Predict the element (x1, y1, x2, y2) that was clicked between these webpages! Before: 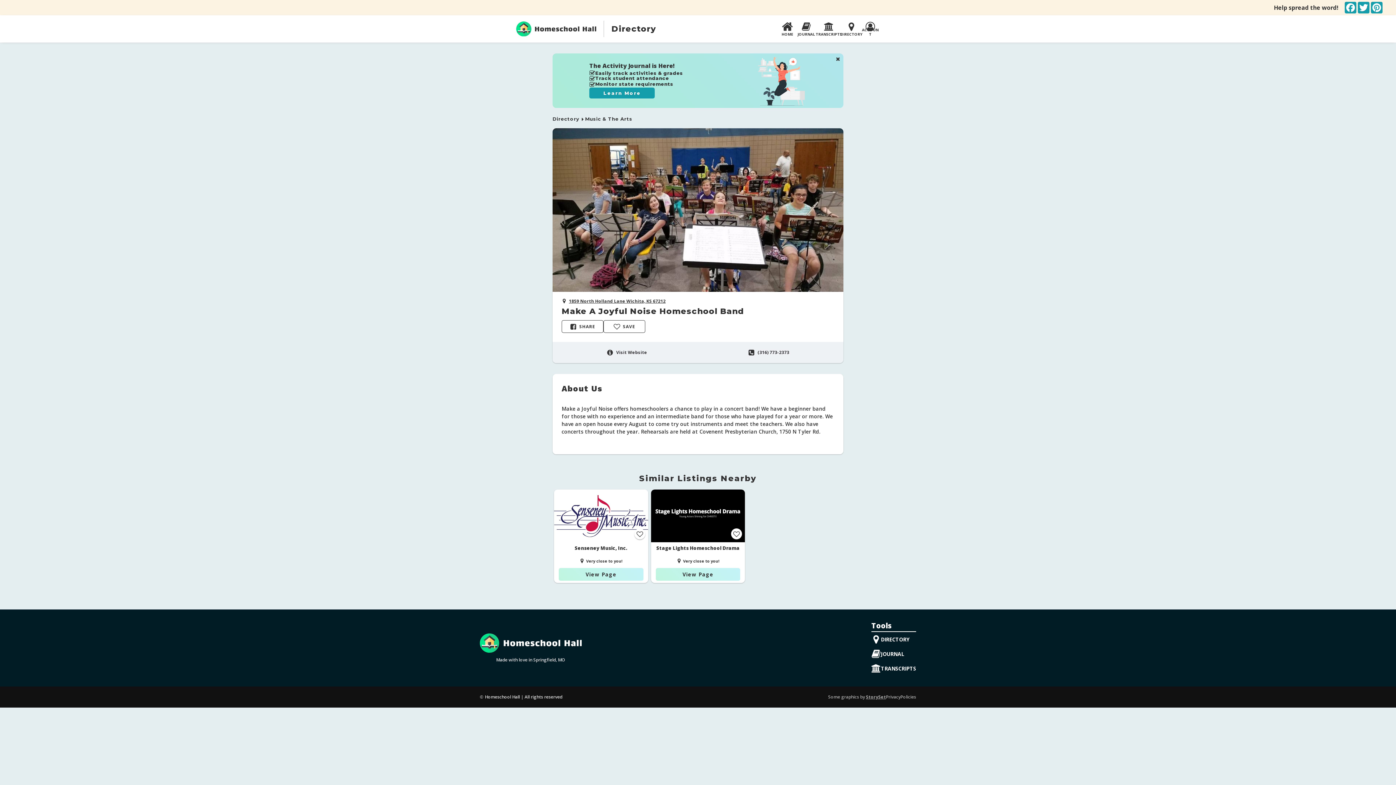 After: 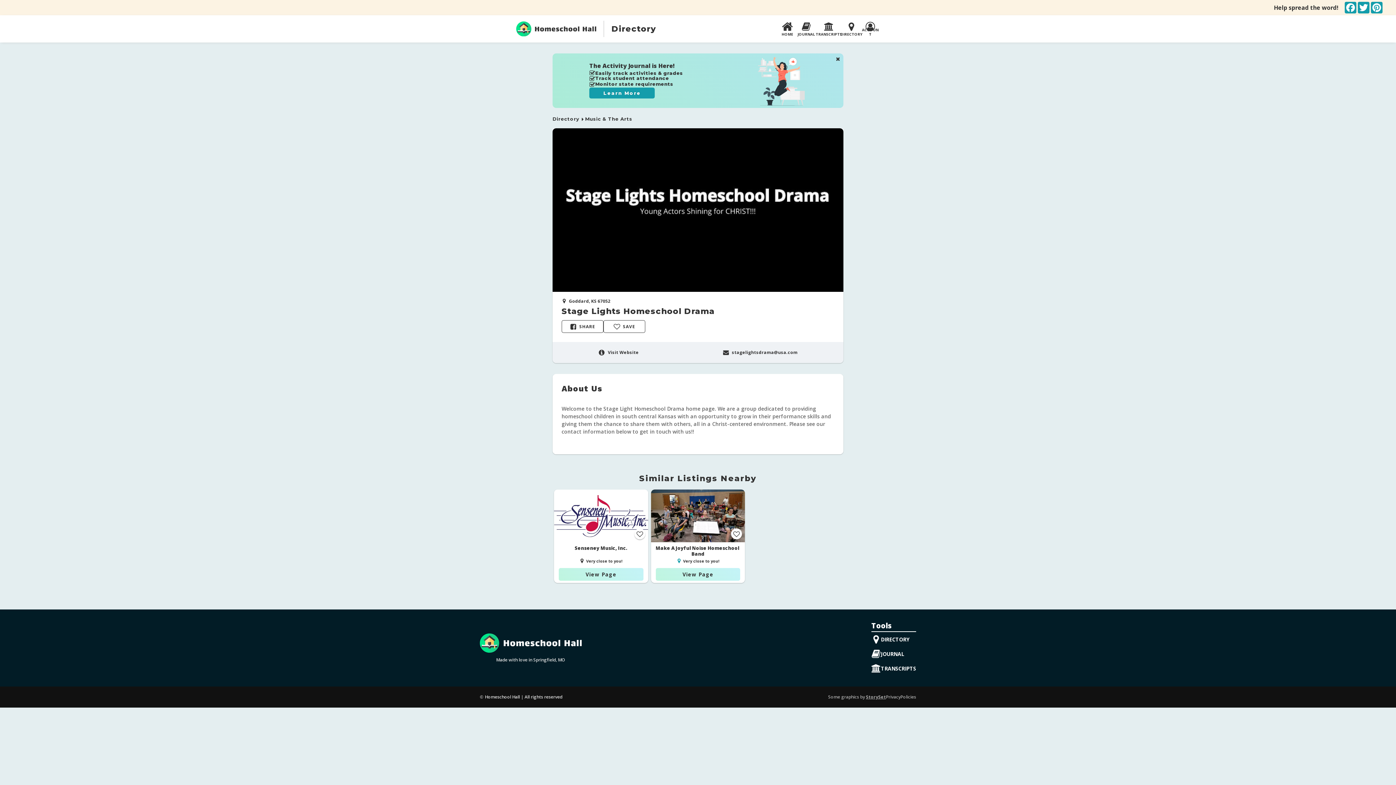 Action: bbox: (676, 558, 681, 563)